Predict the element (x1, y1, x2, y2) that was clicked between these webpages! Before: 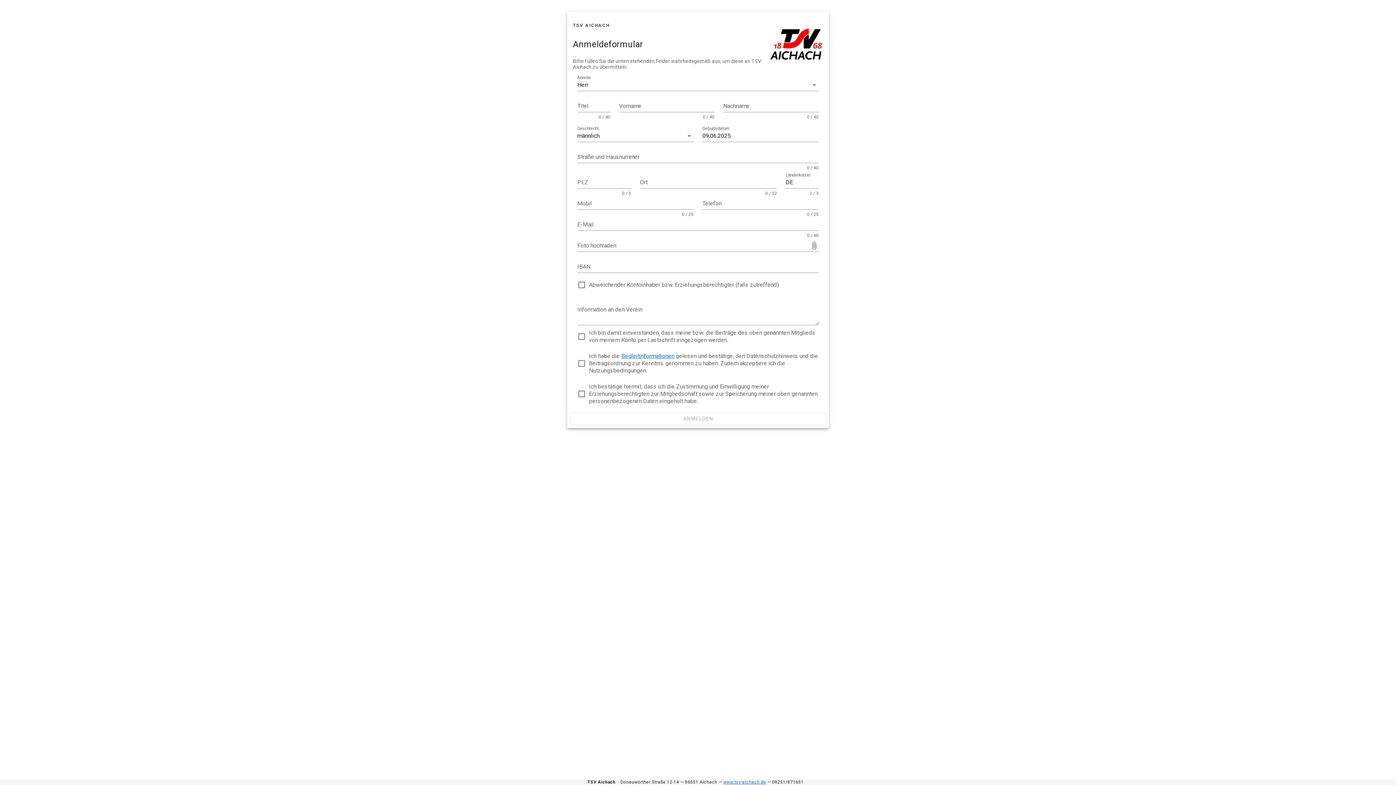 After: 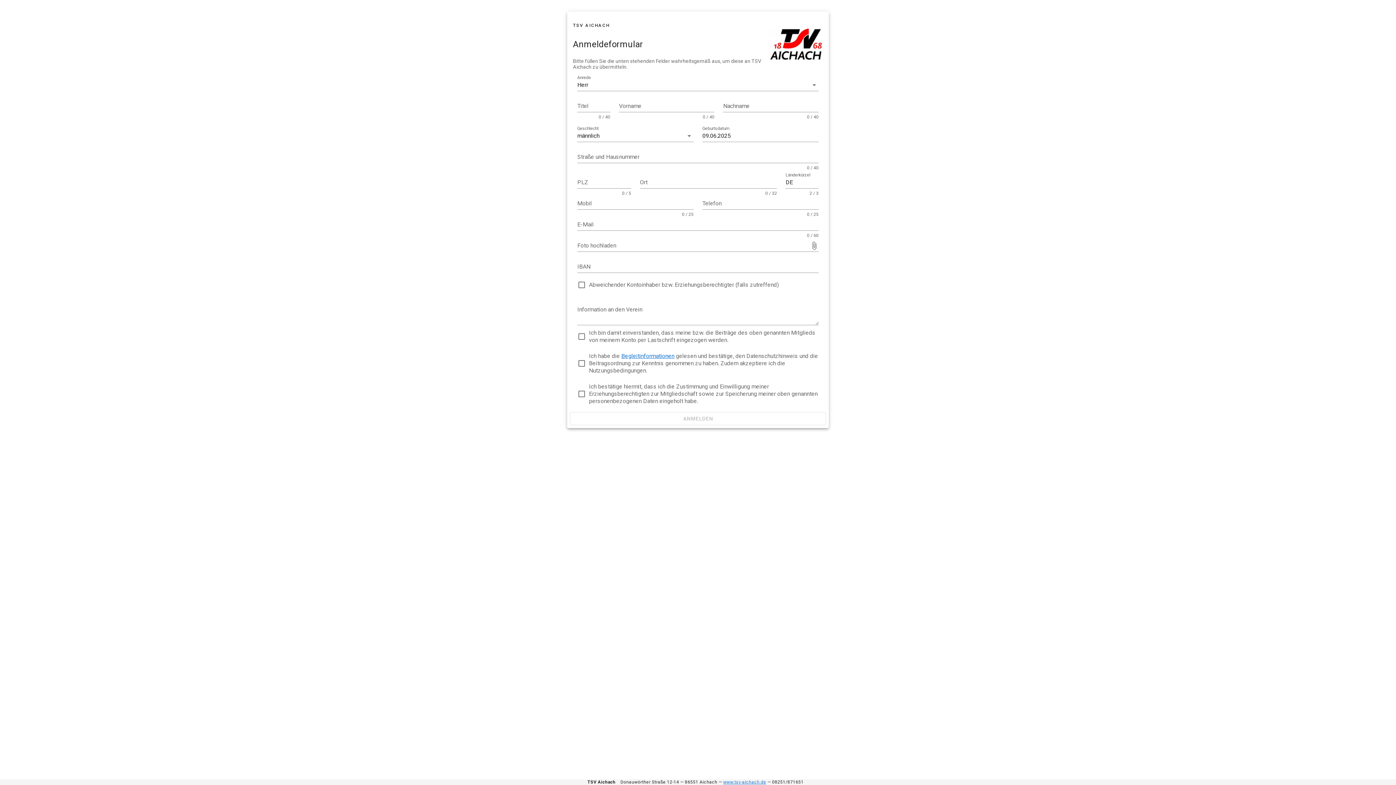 Action: bbox: (723, 778, 766, 786) label: www.tsv-aichach.de